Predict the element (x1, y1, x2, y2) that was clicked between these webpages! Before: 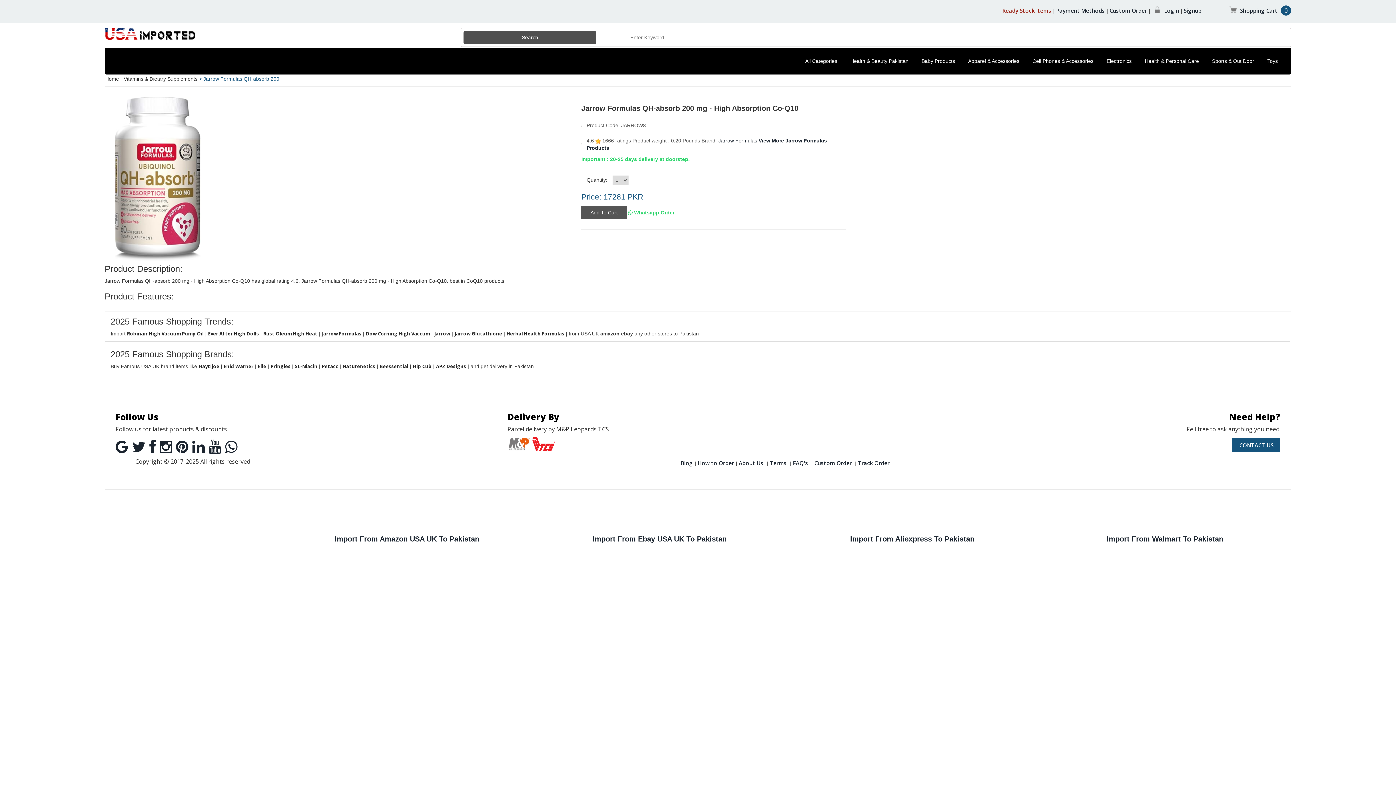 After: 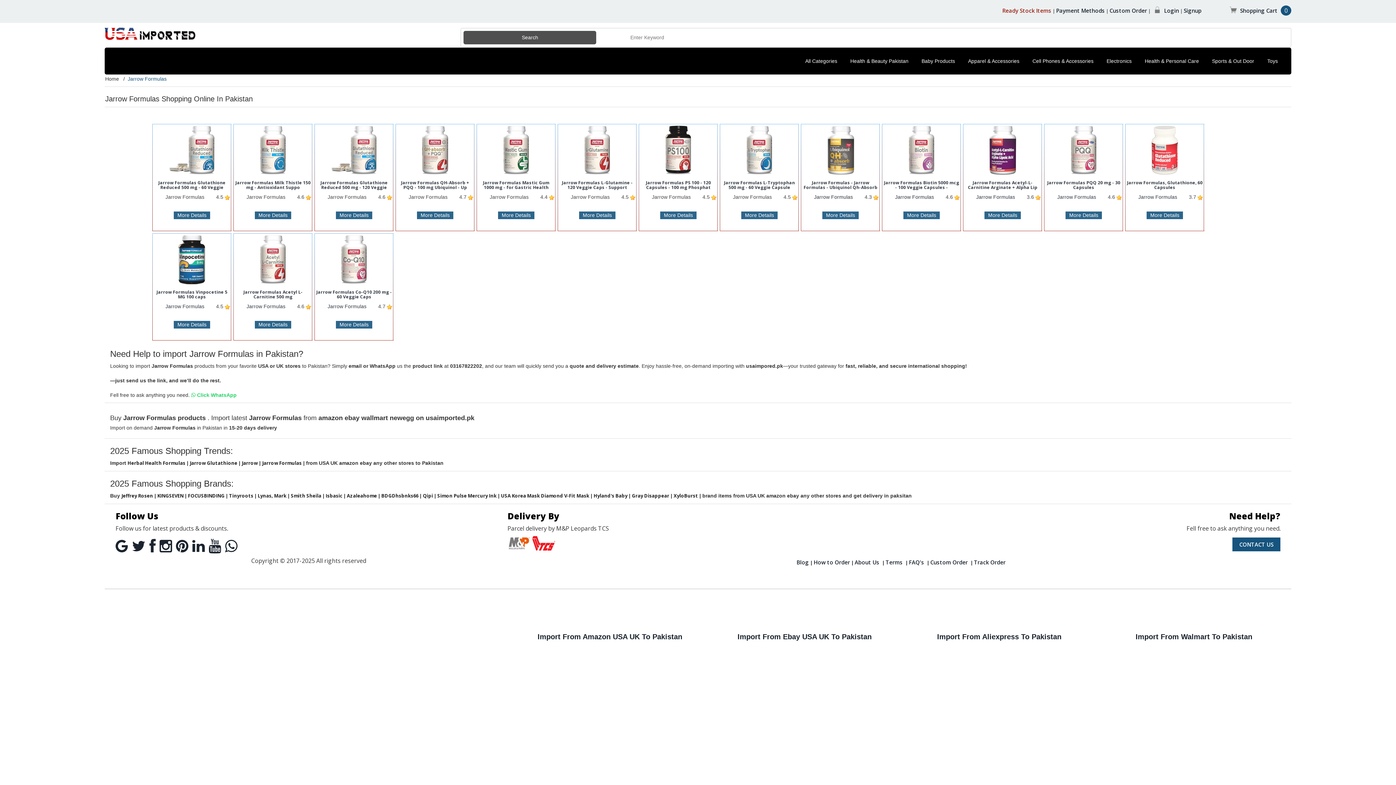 Action: bbox: (321, 330, 361, 337) label: Jarrow Formulas